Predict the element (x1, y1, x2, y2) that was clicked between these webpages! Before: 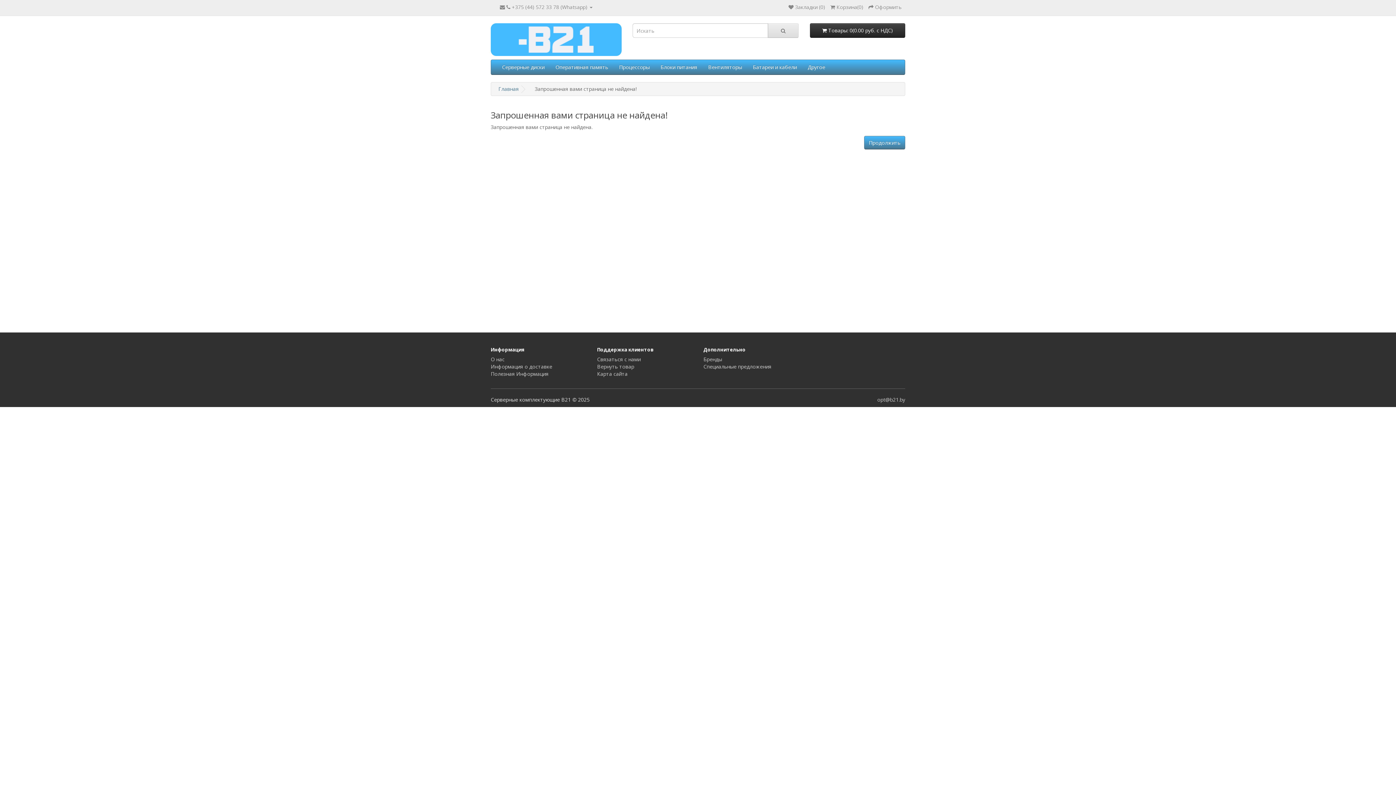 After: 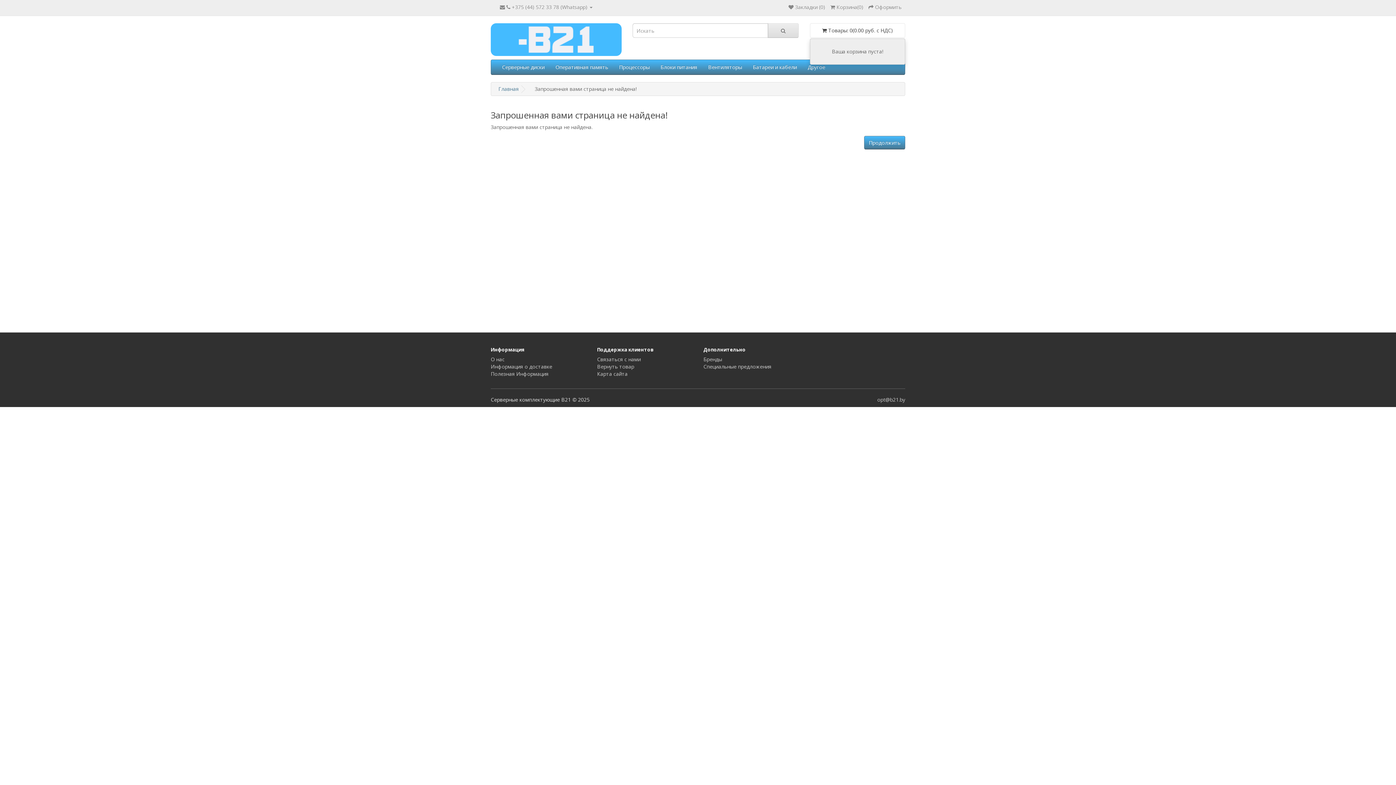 Action: label:  Товары: 0(0.00 руб. с НДС) bbox: (810, 23, 905, 37)